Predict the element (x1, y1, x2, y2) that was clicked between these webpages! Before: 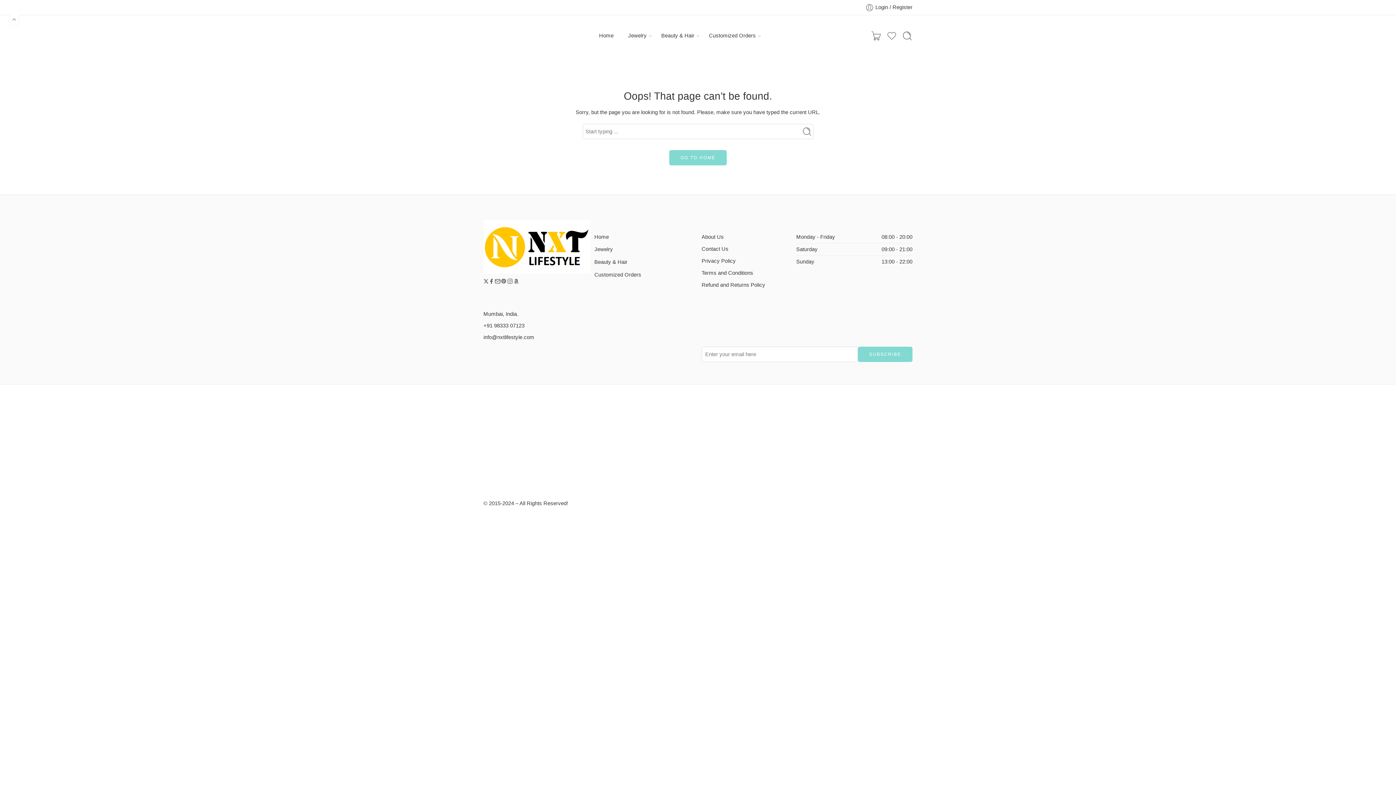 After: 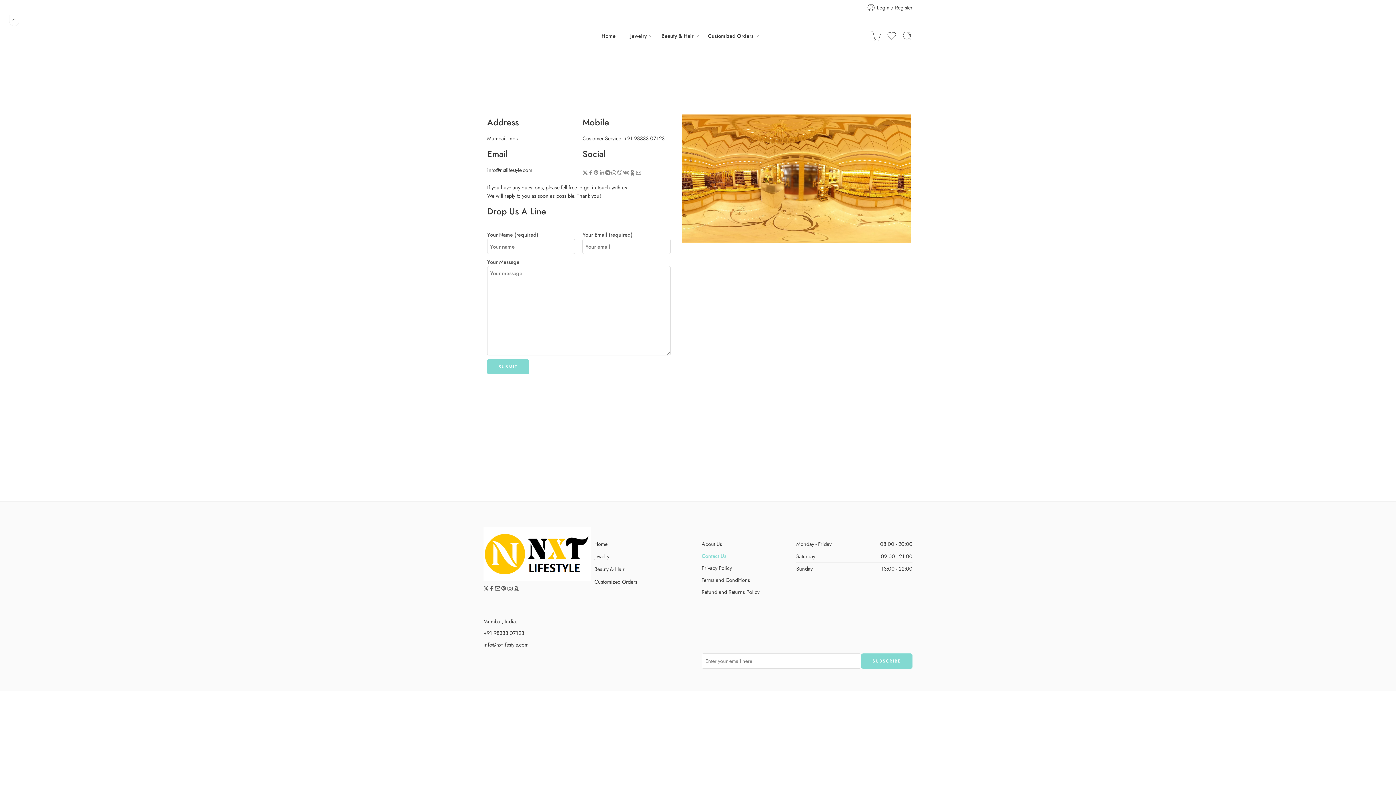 Action: bbox: (701, 243, 796, 255) label: Contact Us